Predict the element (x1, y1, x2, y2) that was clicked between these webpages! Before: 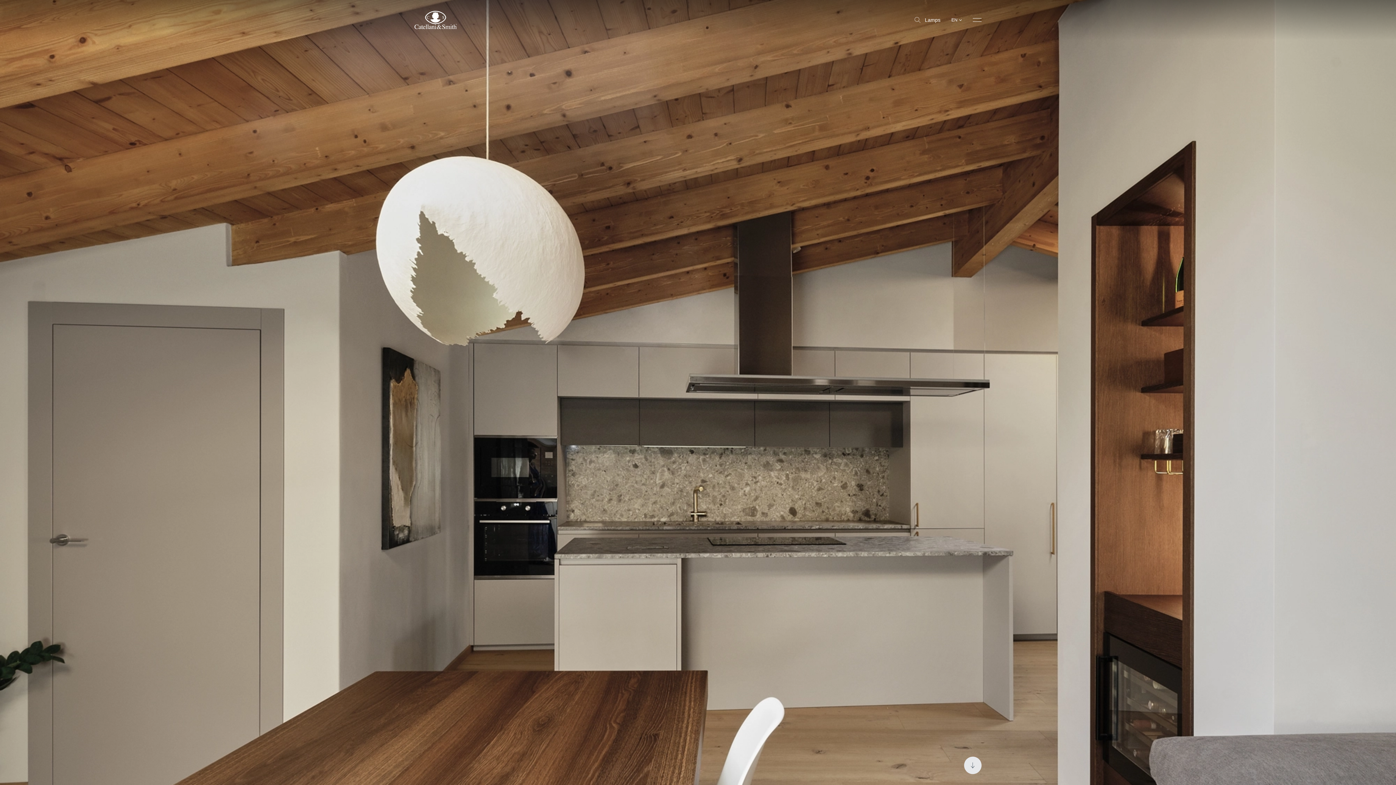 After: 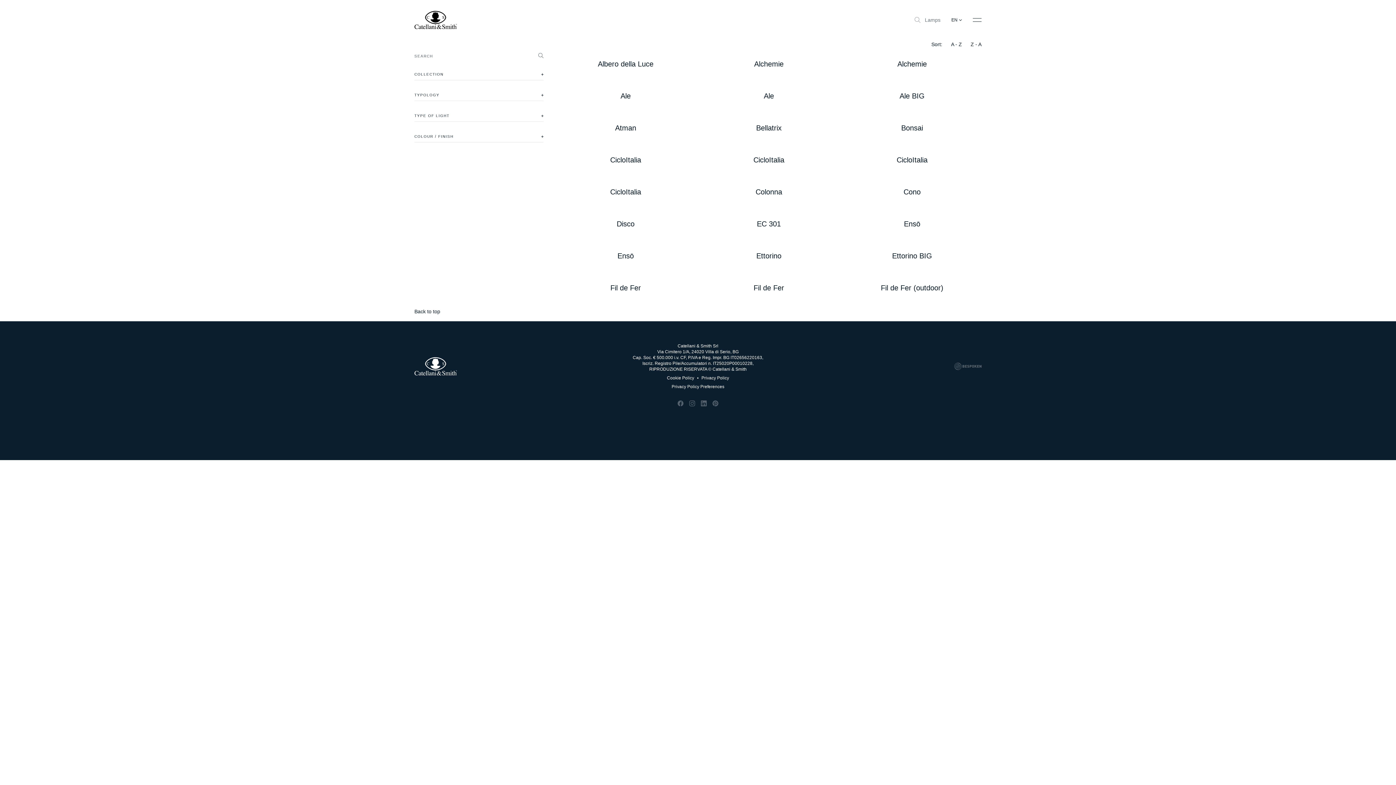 Action: bbox: (914, 16, 940, 23) label: Lamps